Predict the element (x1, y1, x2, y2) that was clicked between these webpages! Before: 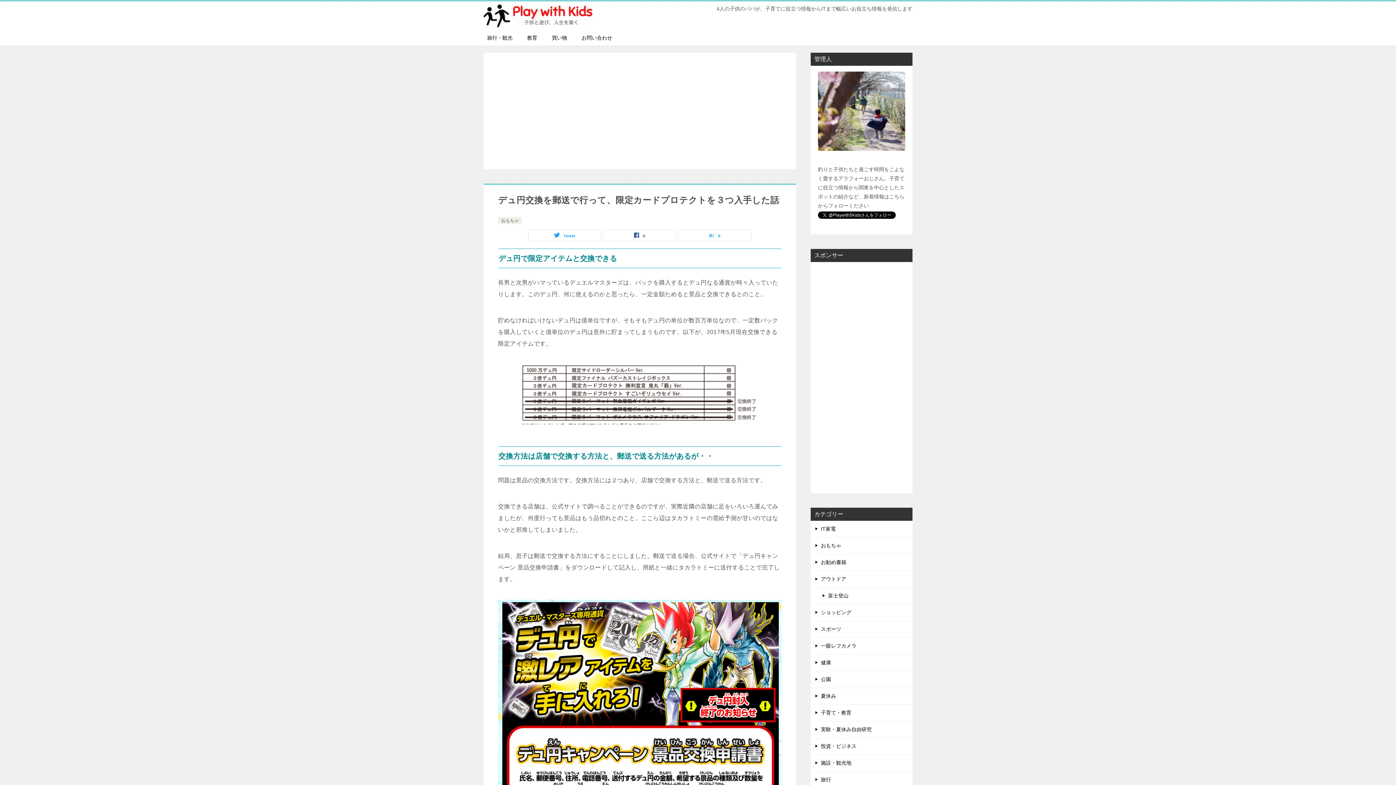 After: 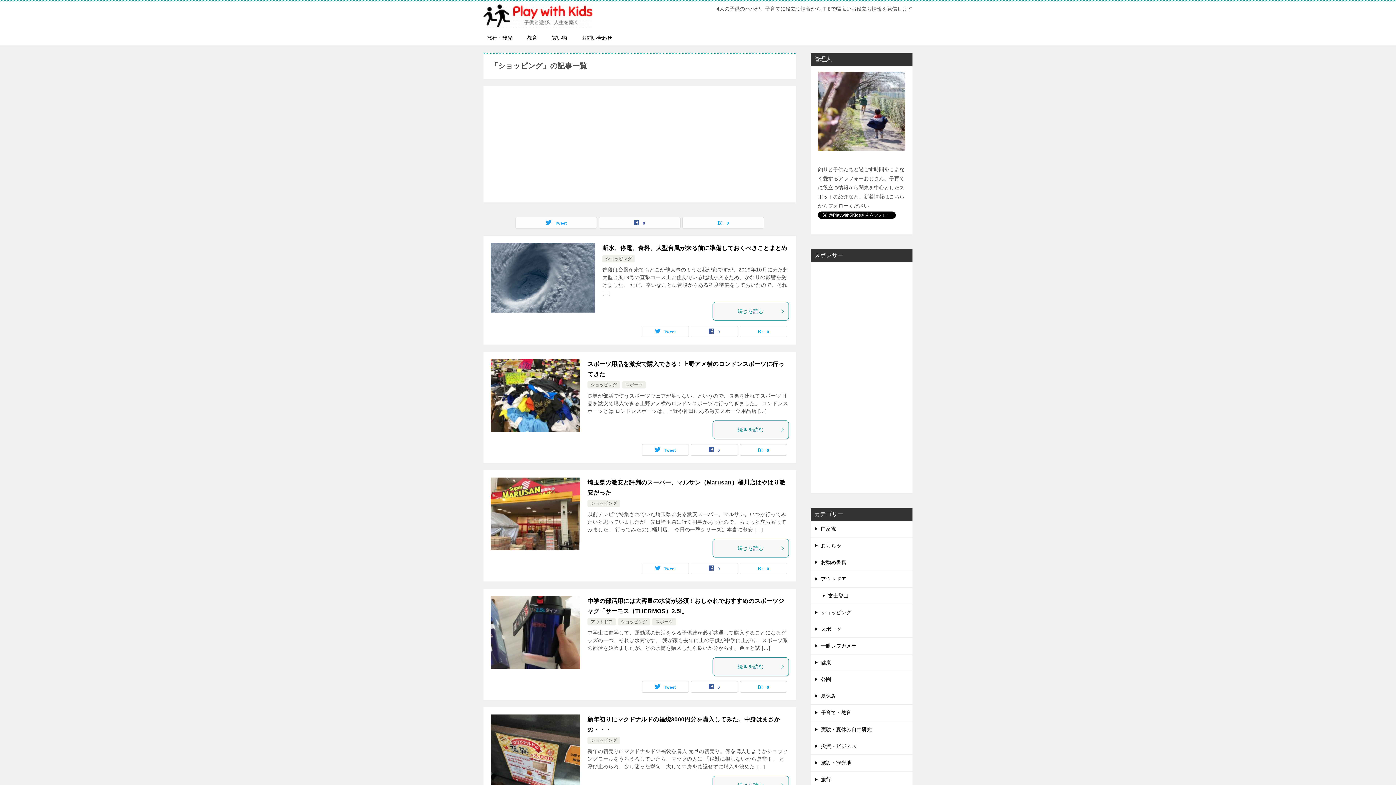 Action: bbox: (810, 604, 912, 620) label: ショッピング